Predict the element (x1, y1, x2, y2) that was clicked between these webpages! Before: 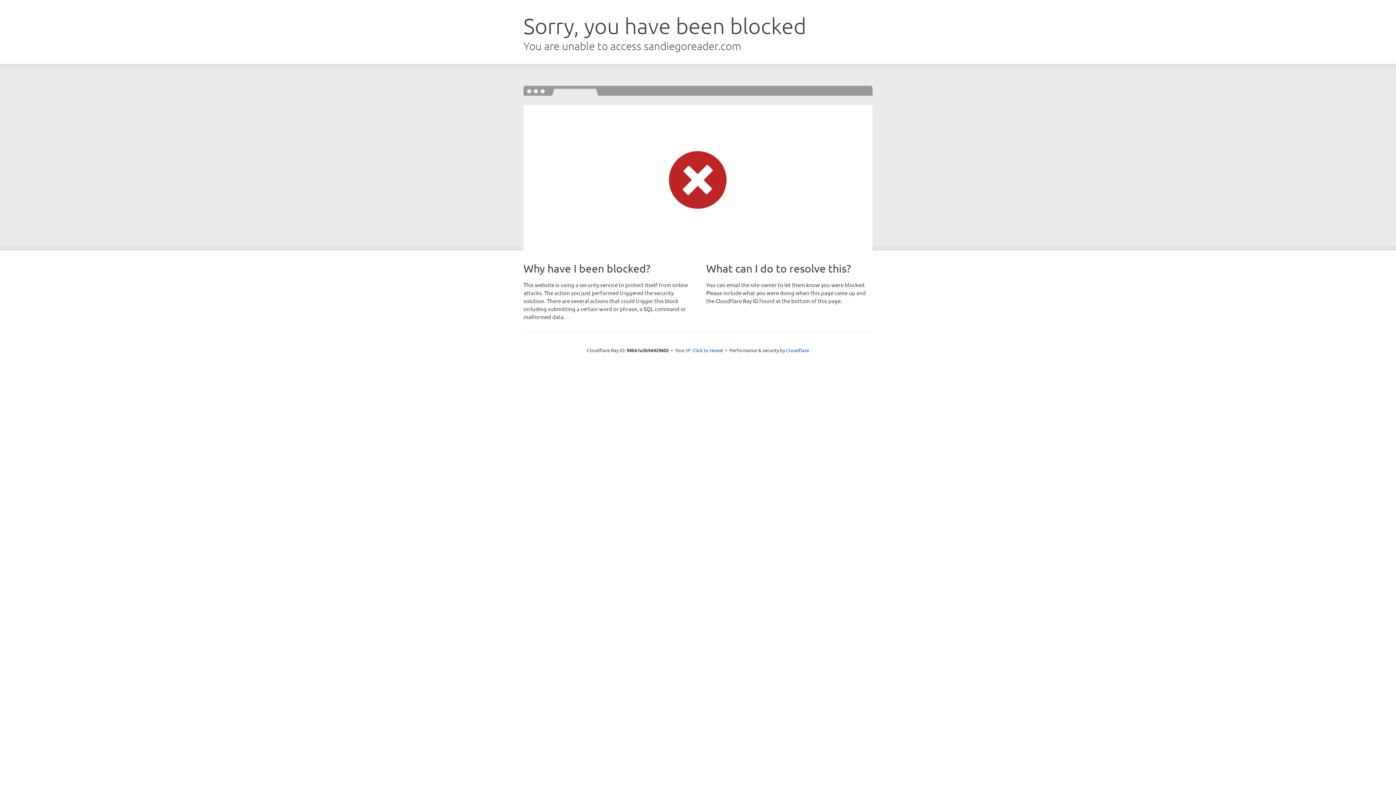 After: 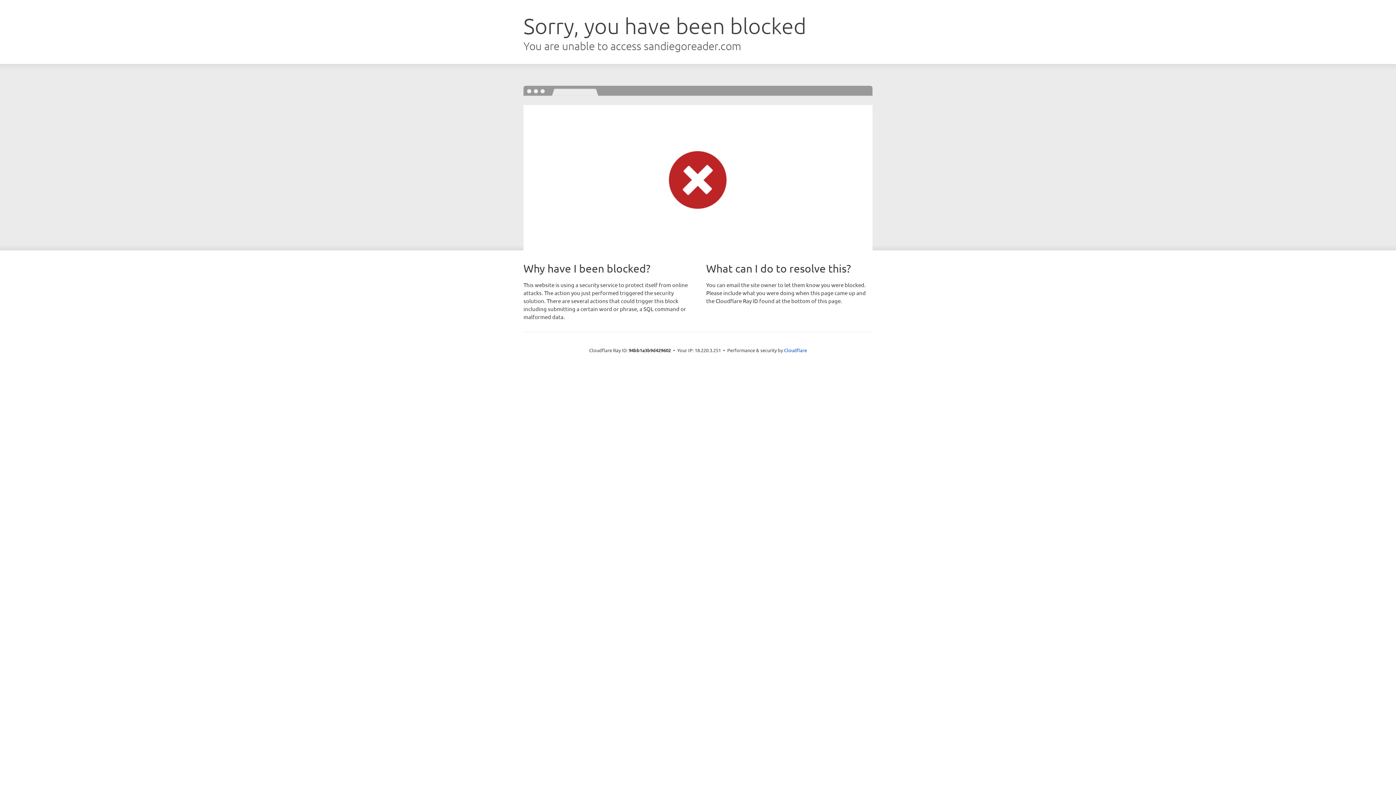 Action: label: Click to reveal bbox: (692, 346, 723, 353)